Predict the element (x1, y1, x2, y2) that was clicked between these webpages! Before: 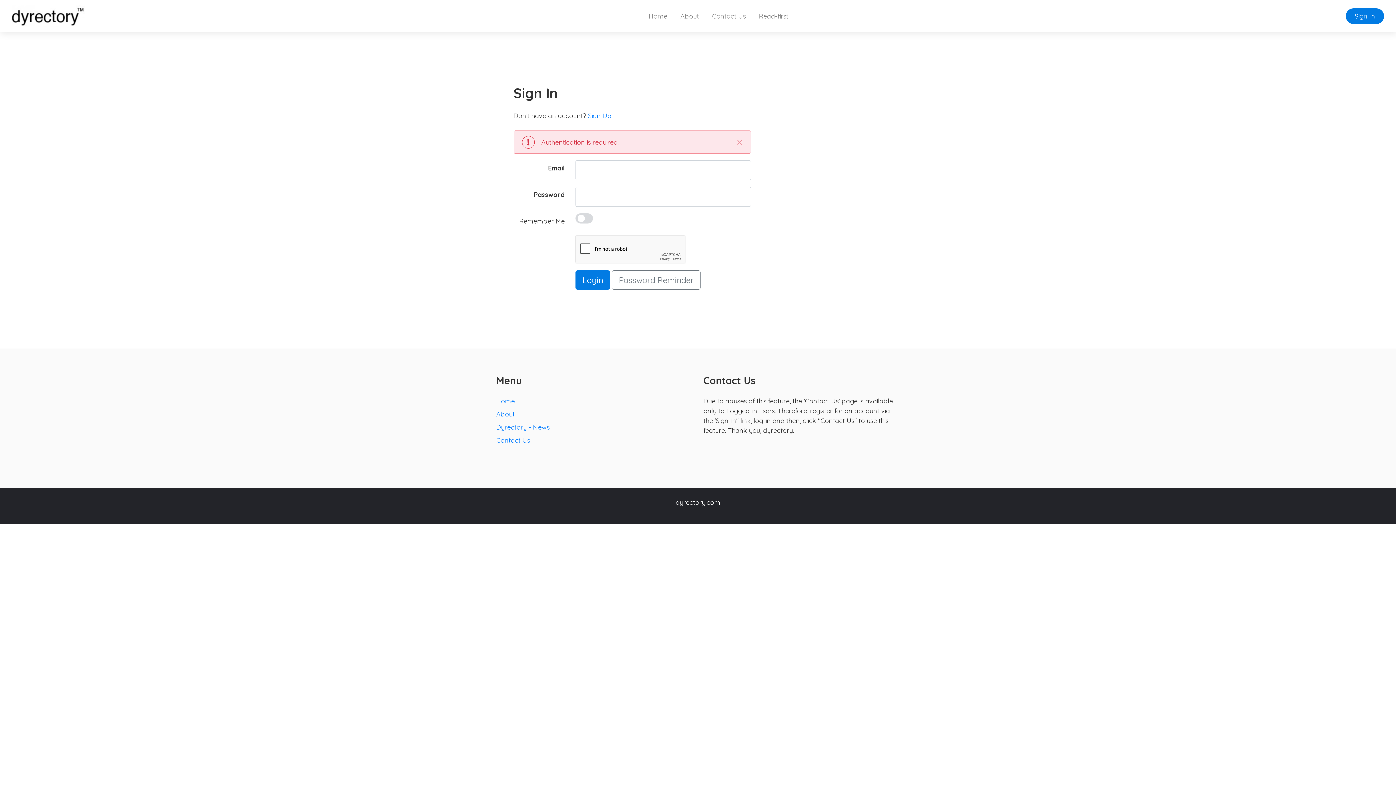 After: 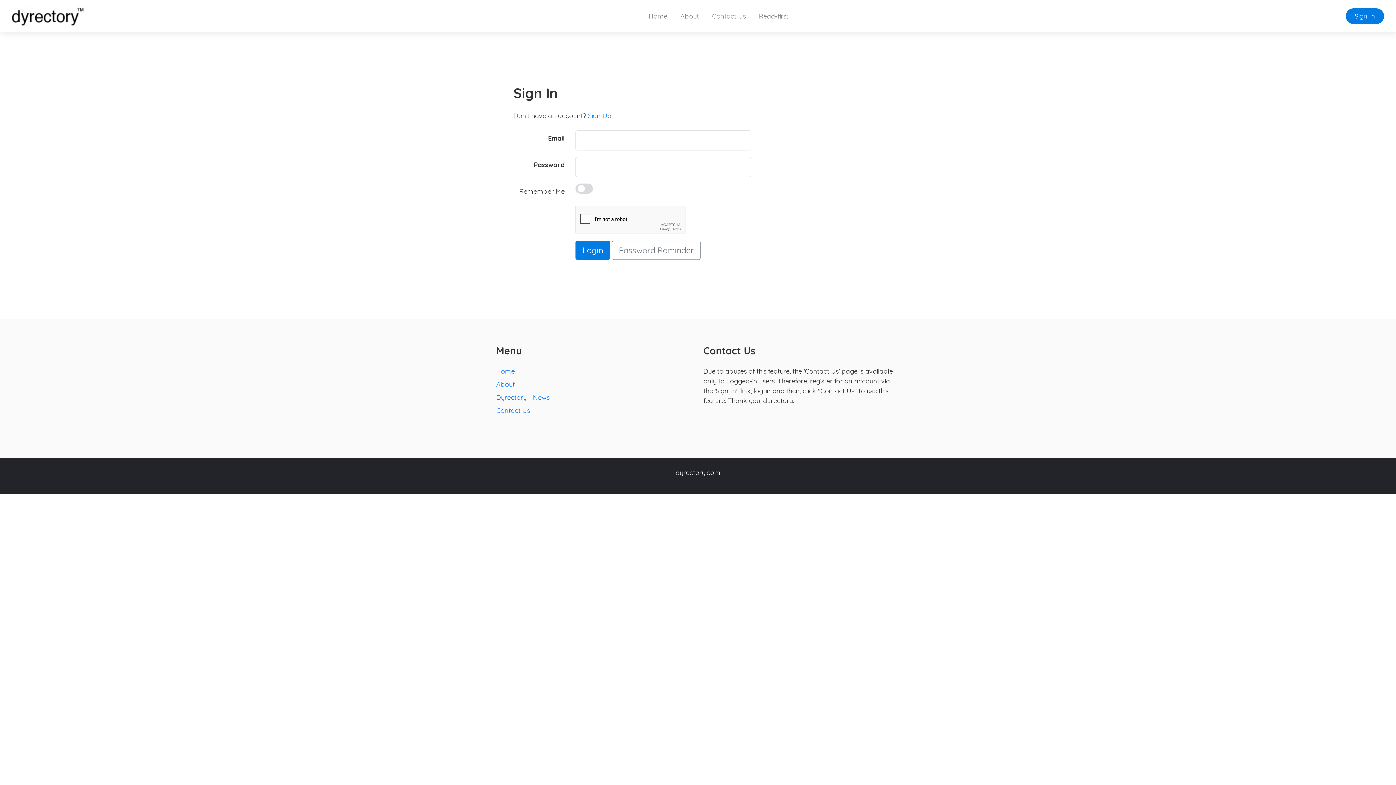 Action: bbox: (1346, 8, 1384, 24) label: Sign In